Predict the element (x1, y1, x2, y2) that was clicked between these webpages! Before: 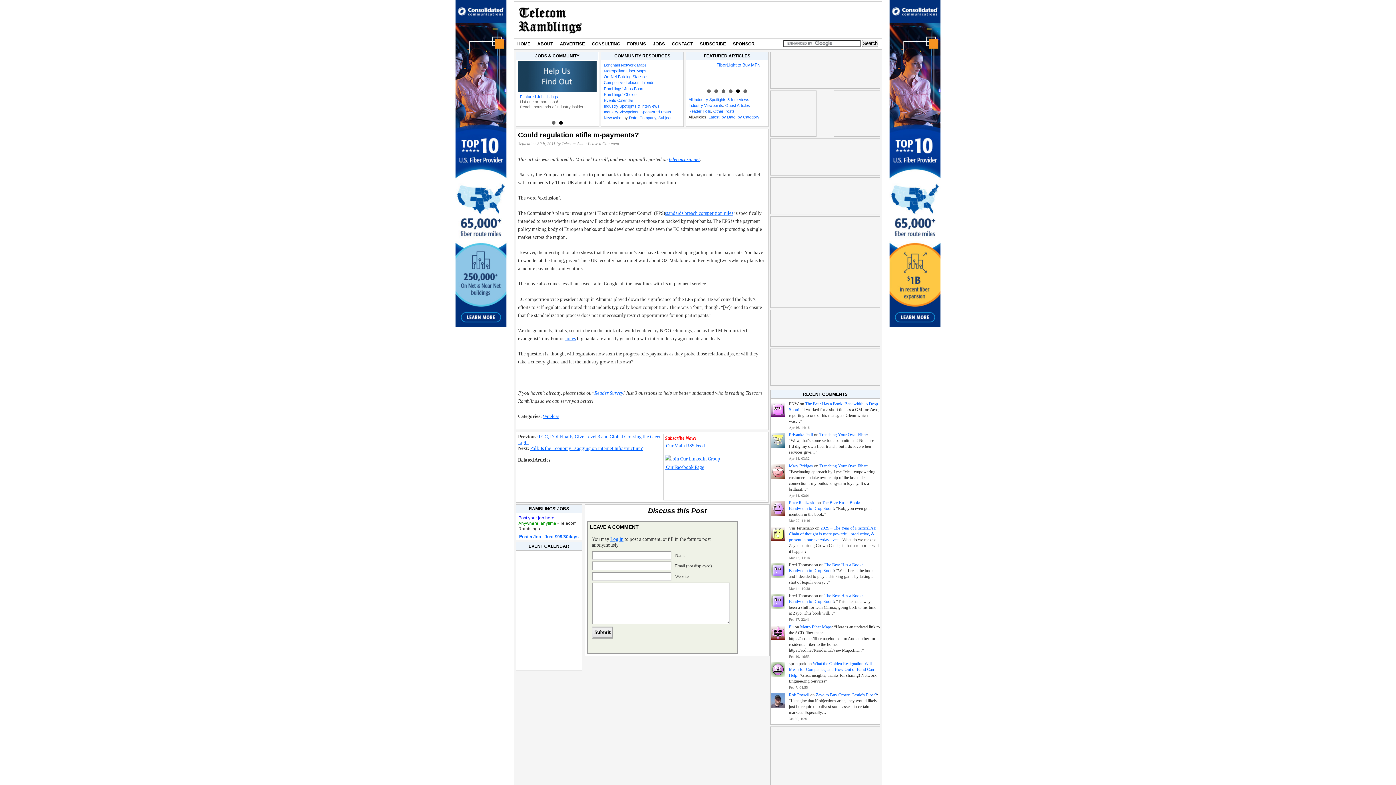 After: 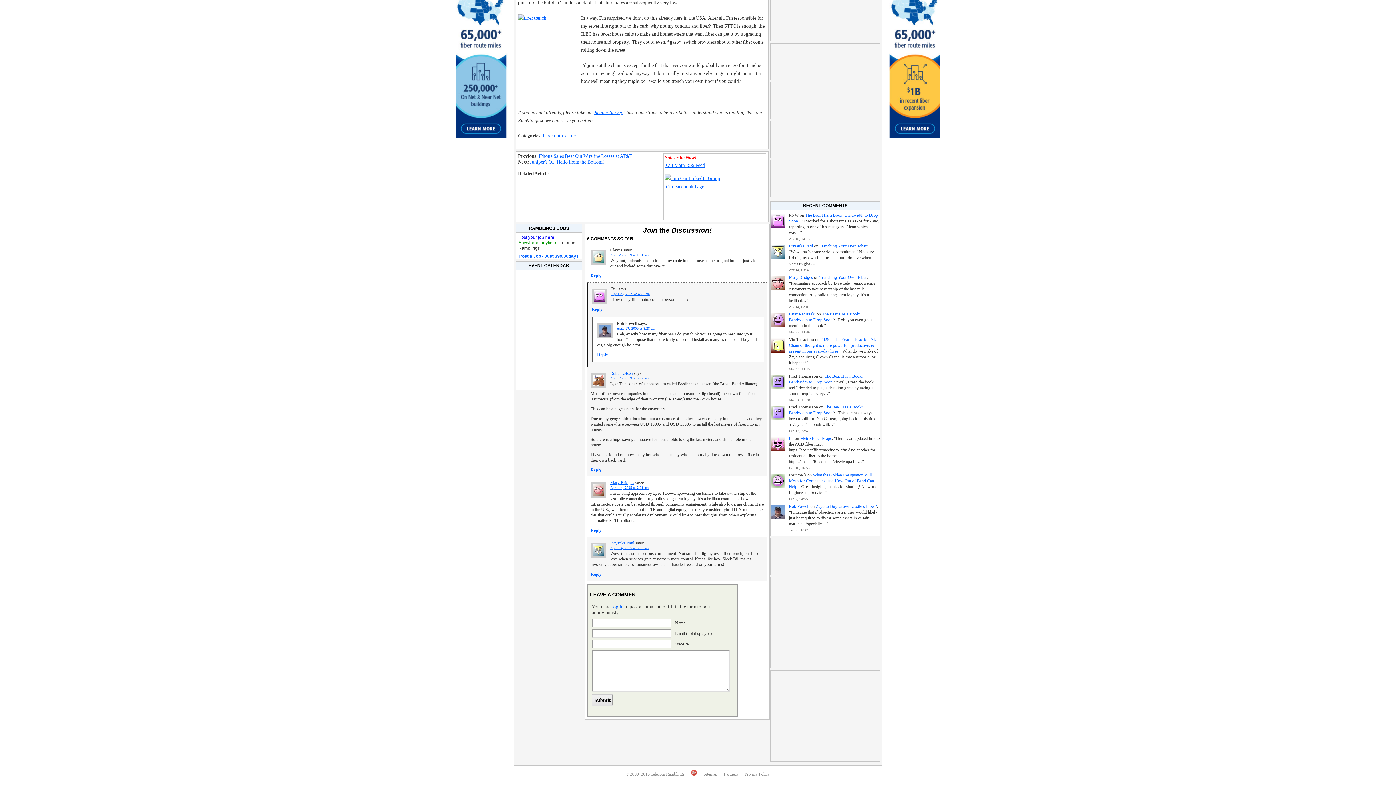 Action: label: Trenching Your Own Fiber bbox: (819, 463, 866, 468)